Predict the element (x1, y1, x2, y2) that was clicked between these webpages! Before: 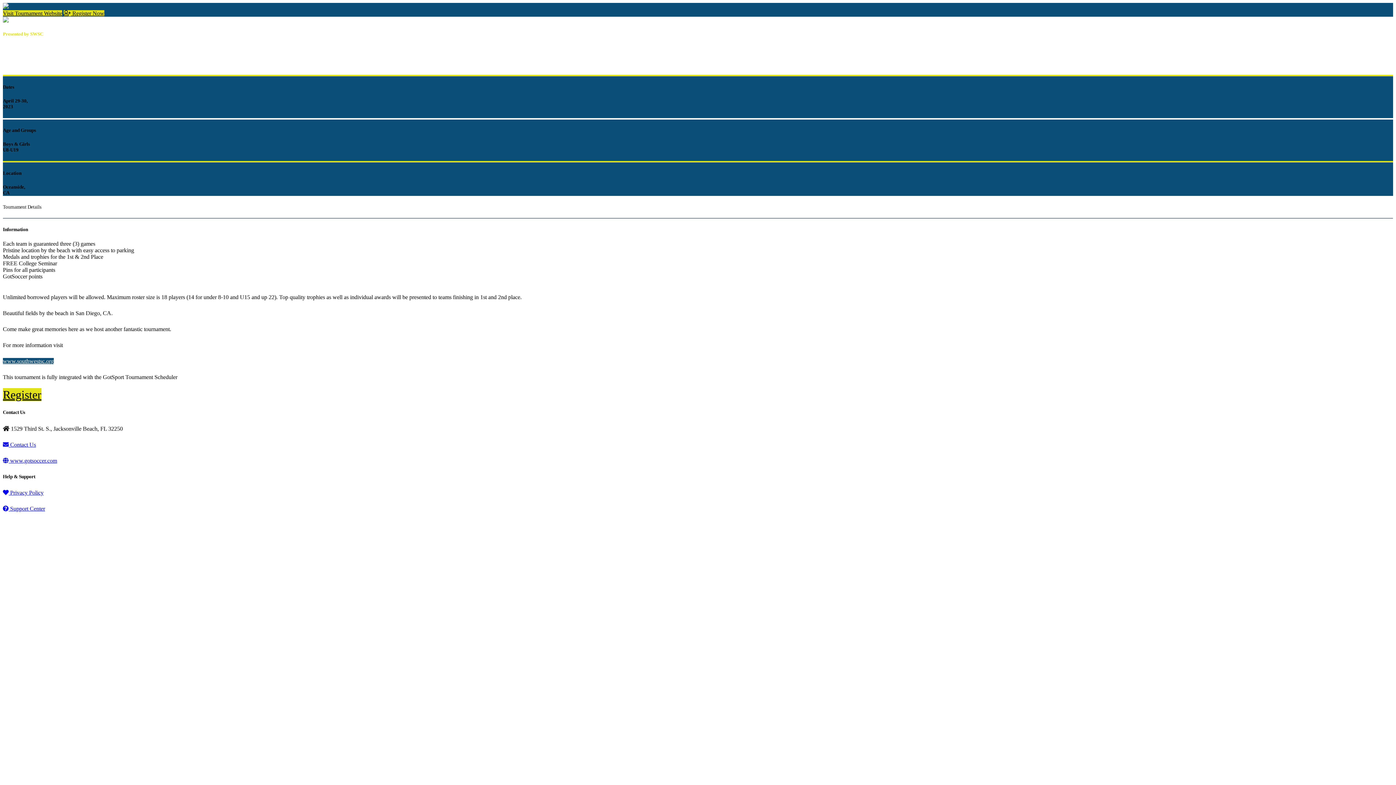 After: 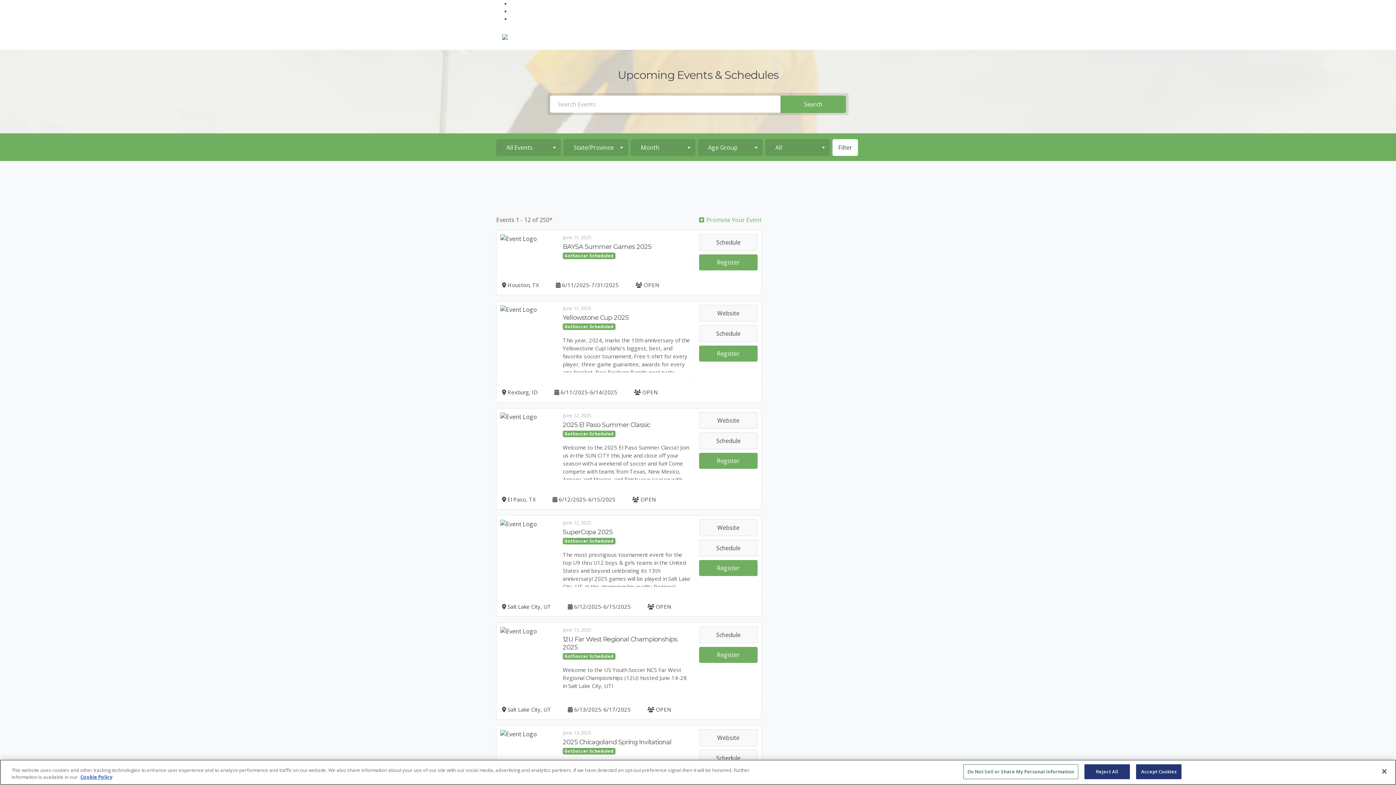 Action: label:  www.gotsoccer.com bbox: (2, 457, 57, 463)